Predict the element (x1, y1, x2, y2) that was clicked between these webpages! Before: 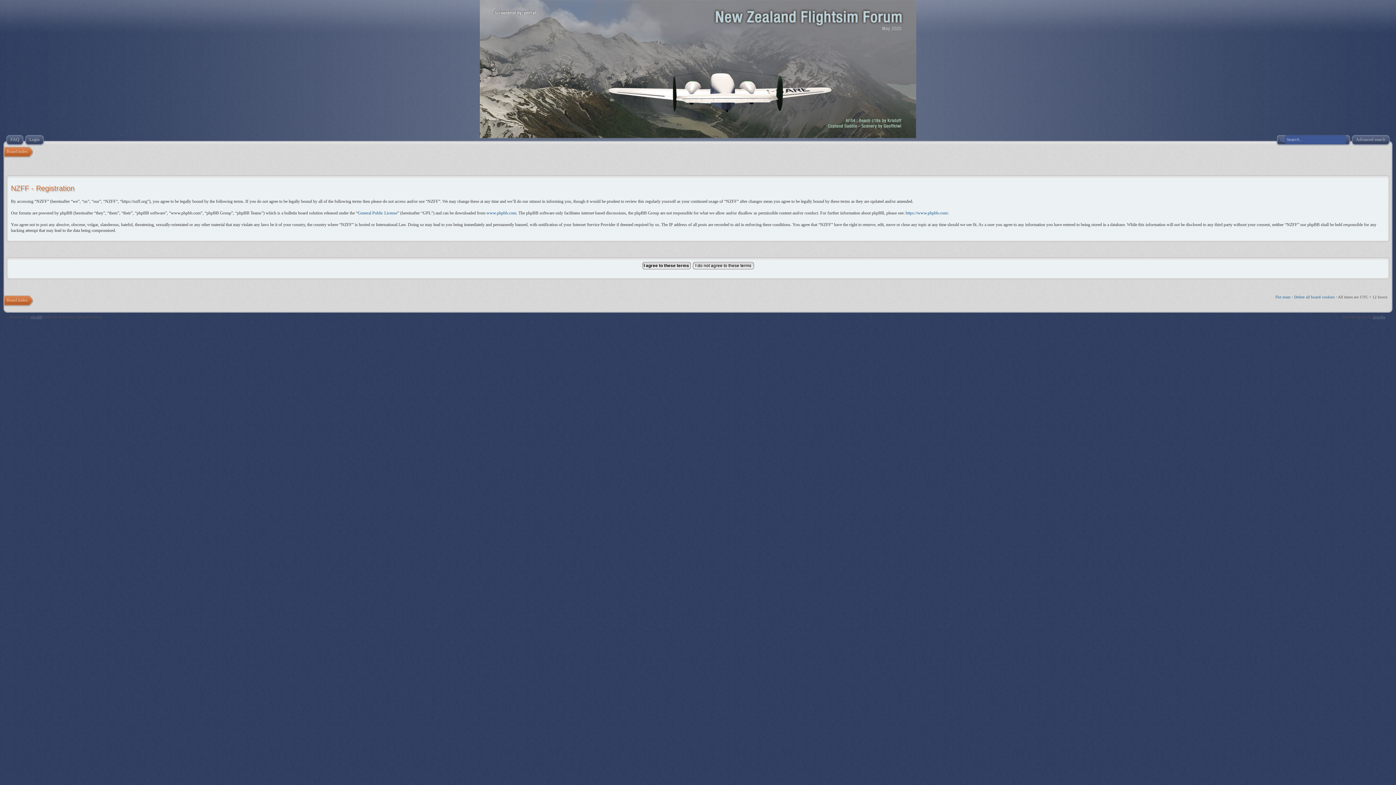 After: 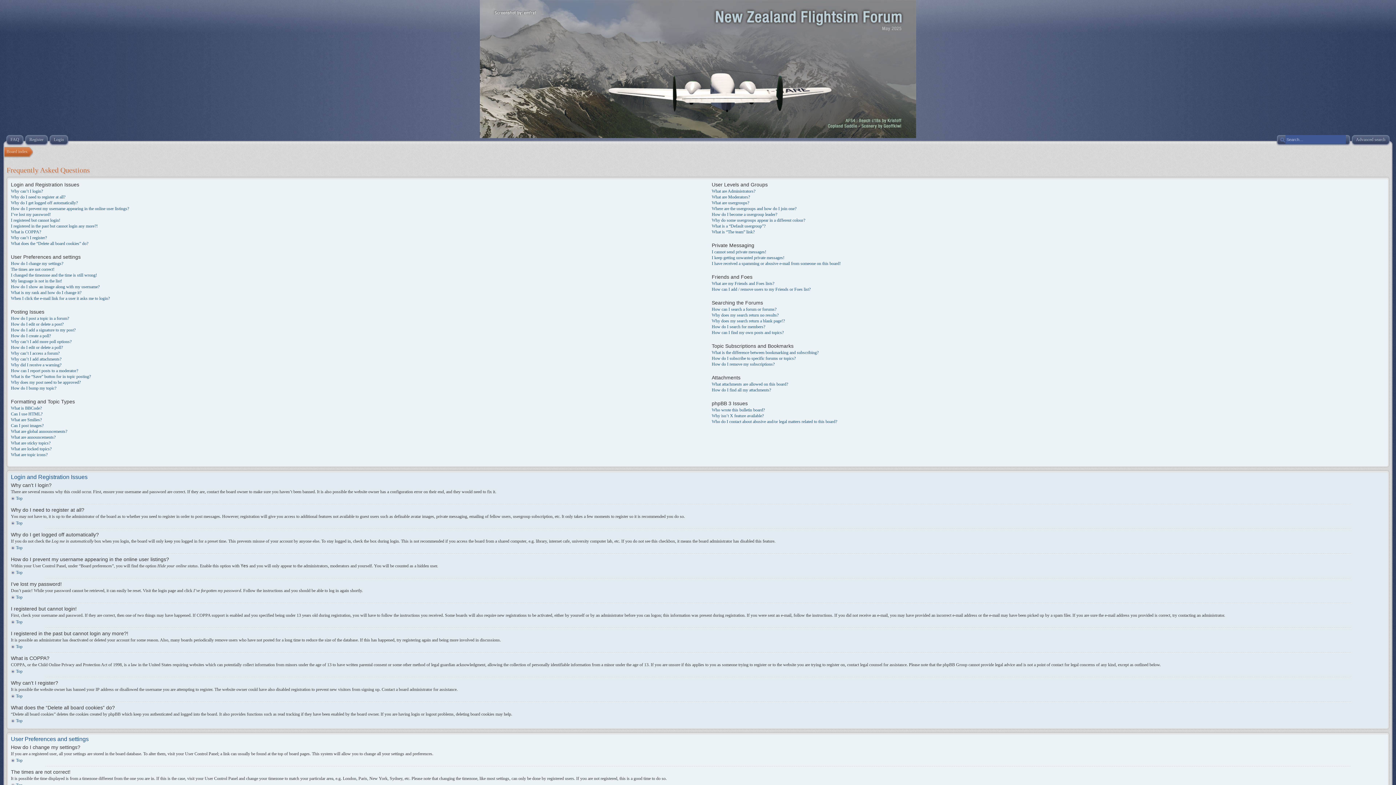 Action: bbox: (5, 134, 20, 145) label: FAQ